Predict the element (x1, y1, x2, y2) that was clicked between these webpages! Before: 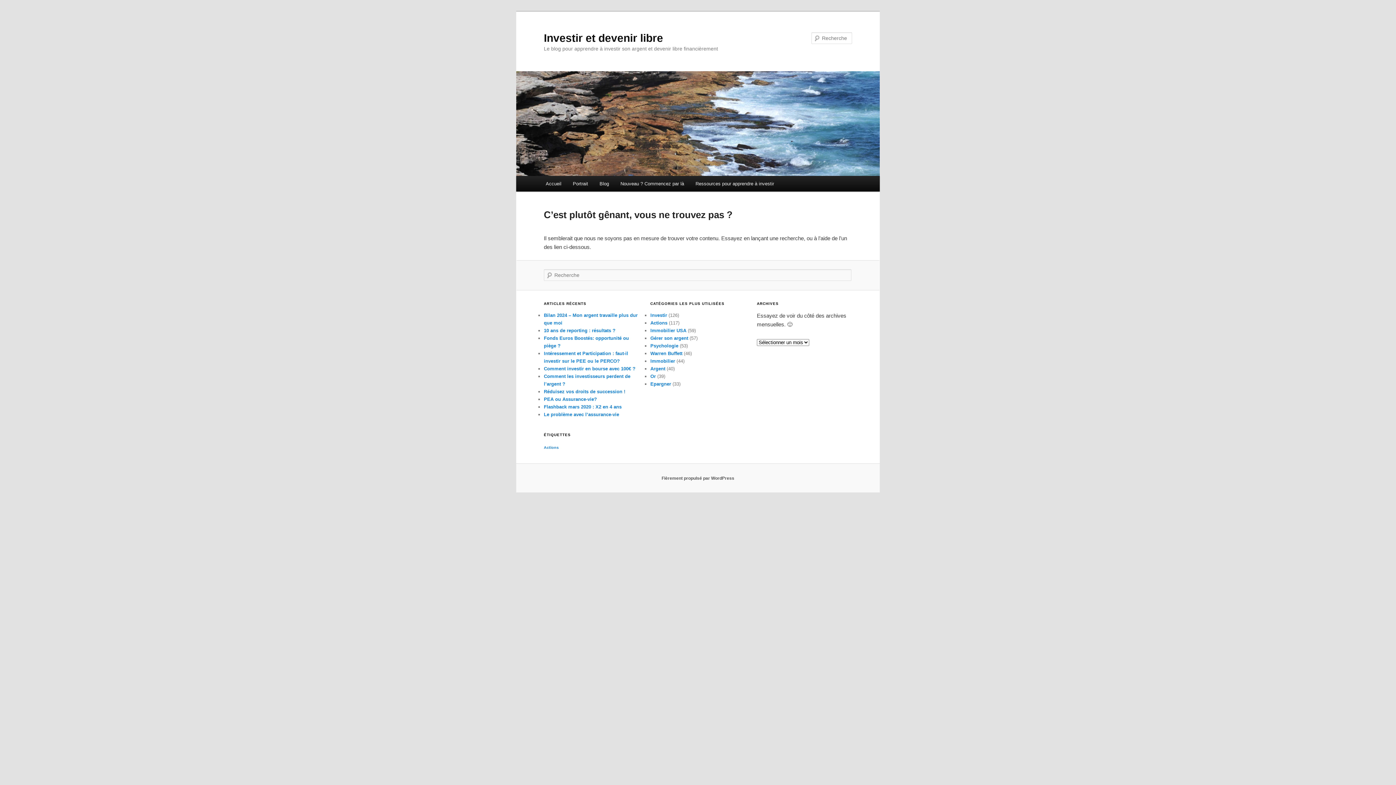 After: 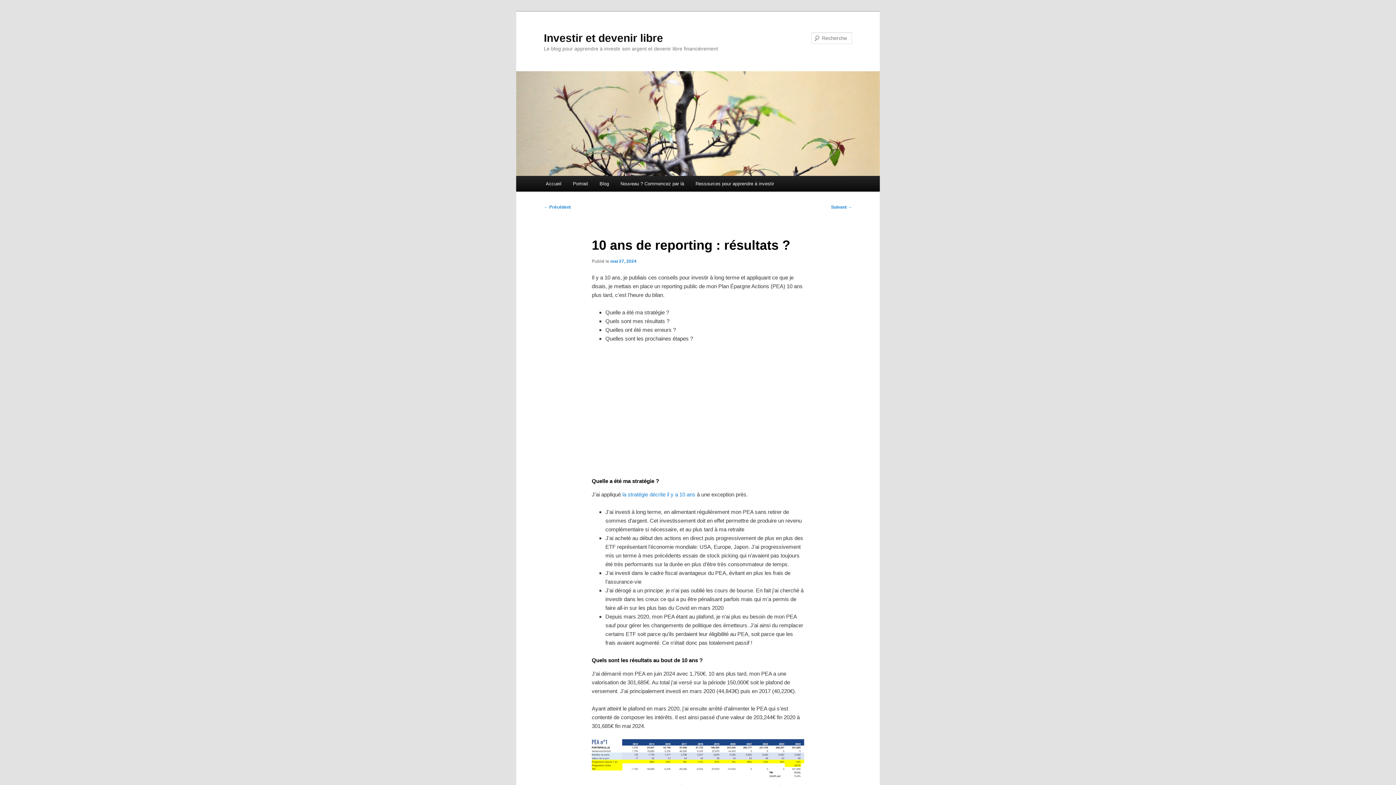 Action: bbox: (544, 328, 615, 333) label: 10 ans de reporting : résultats ?